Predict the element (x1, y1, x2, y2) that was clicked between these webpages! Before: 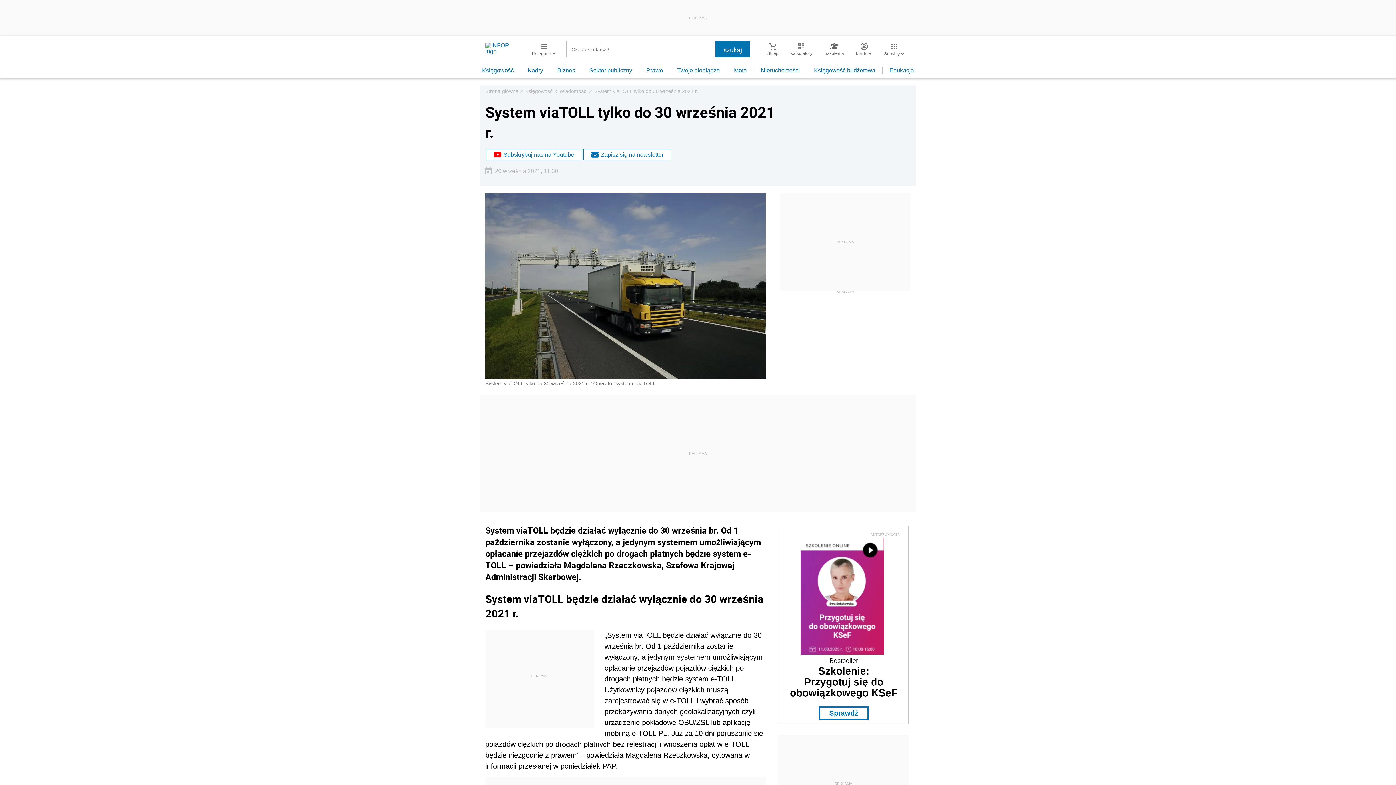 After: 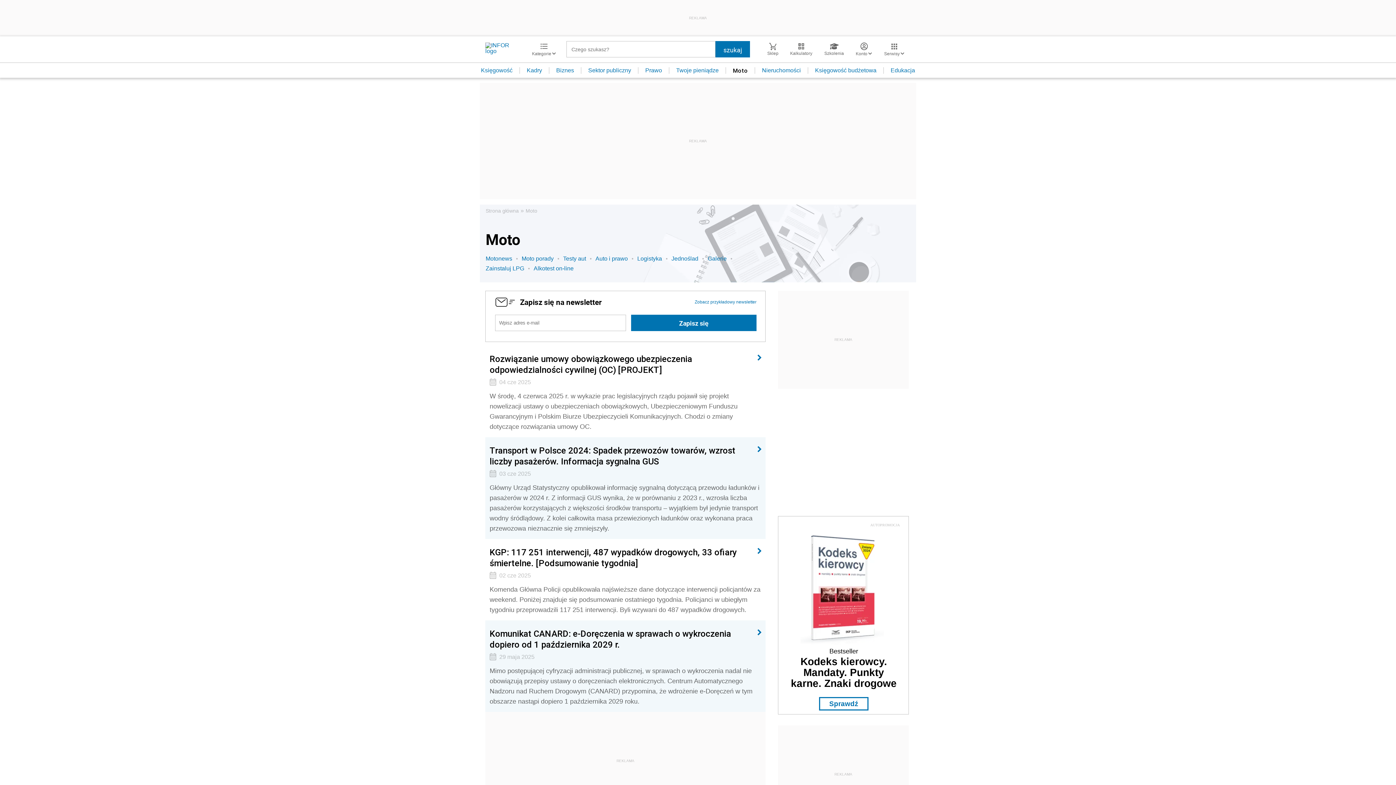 Action: label: Moto bbox: (727, 67, 754, 73)